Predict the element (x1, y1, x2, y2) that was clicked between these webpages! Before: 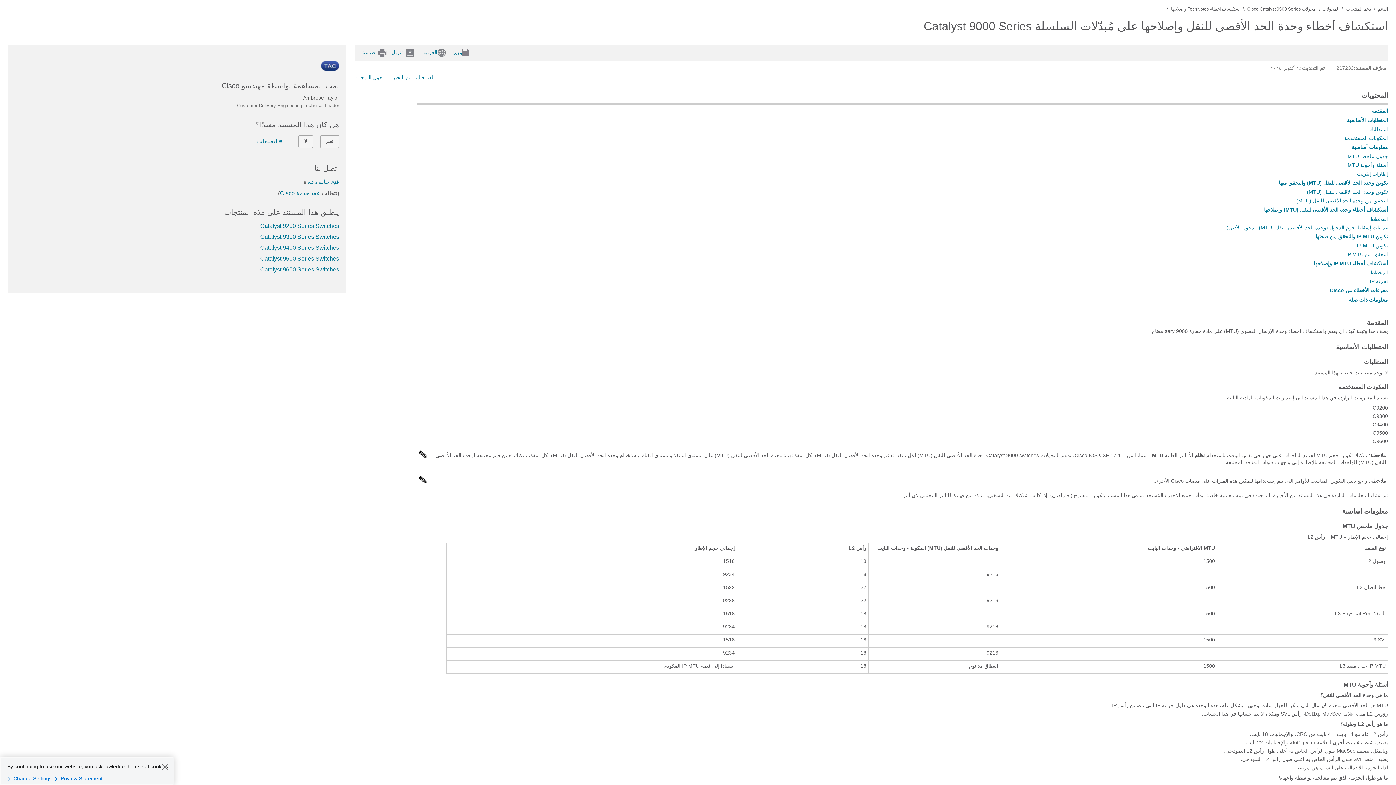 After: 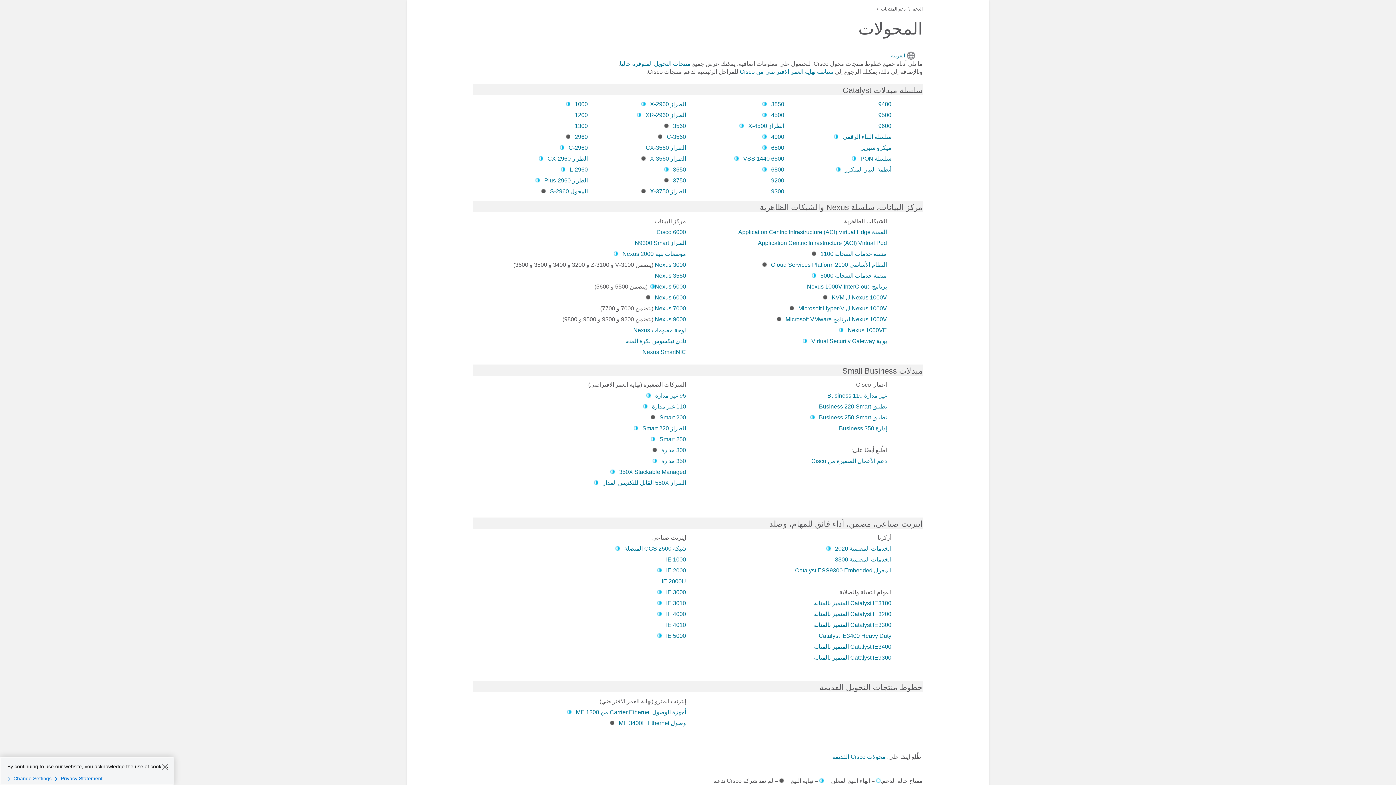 Action: label: المحولات bbox: (1322, 6, 1339, 11)